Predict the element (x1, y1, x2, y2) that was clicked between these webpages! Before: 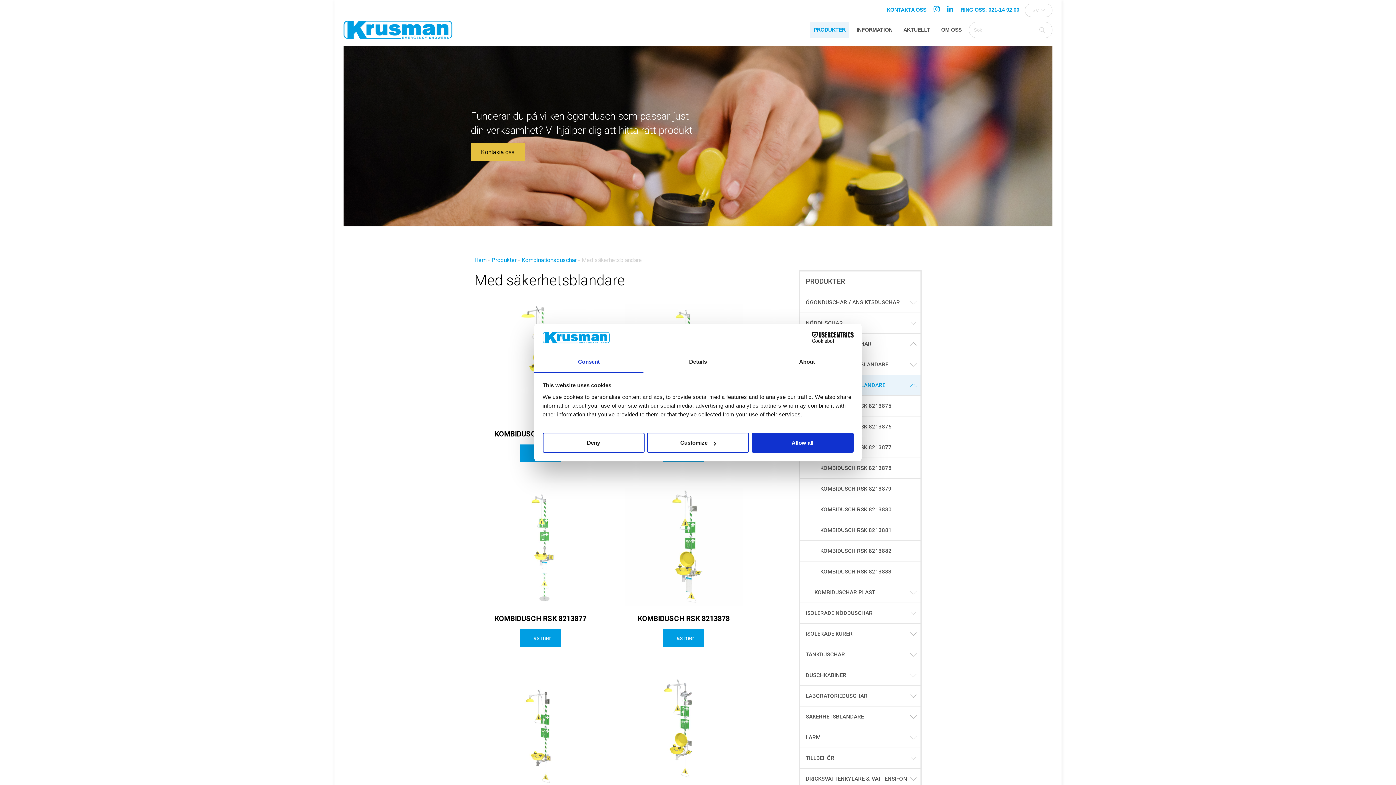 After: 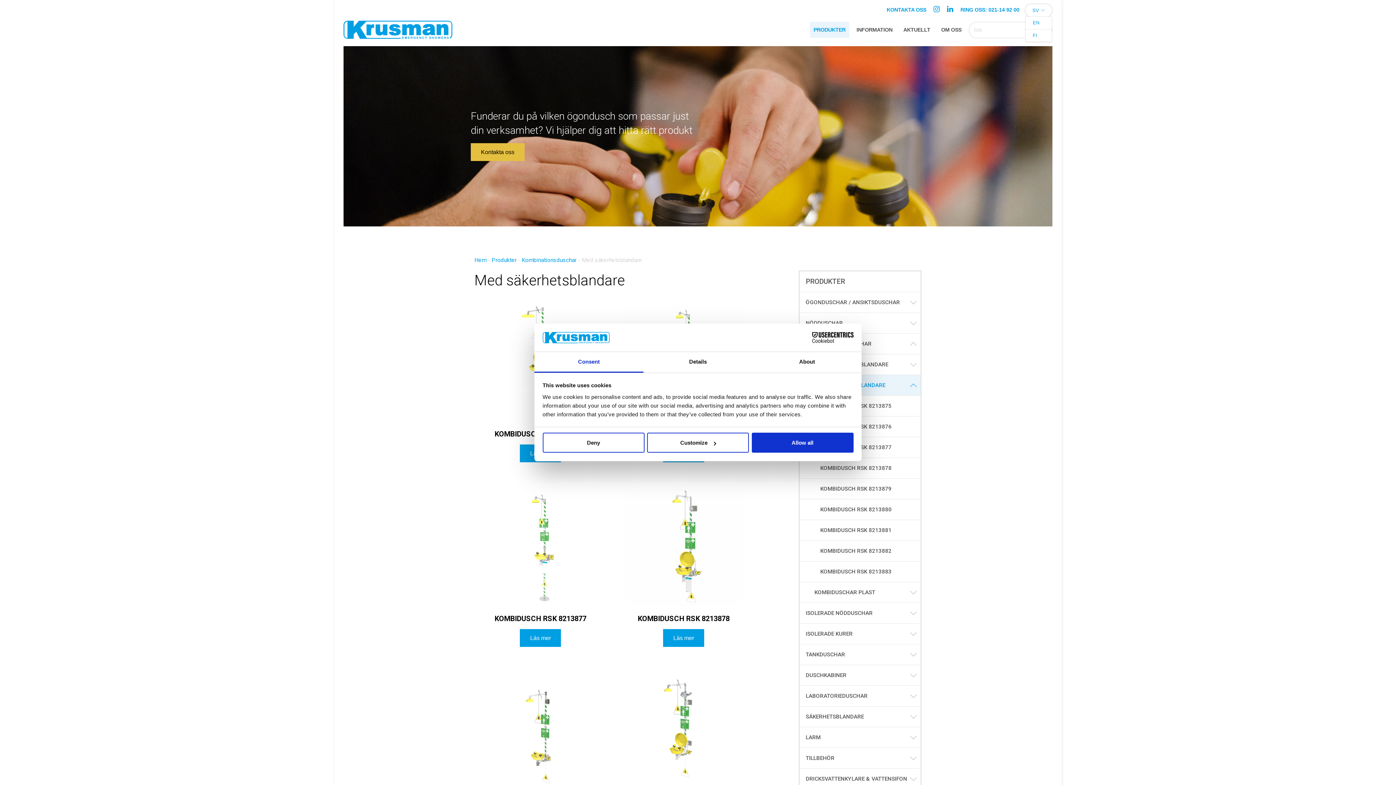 Action: bbox: (1025, 4, 1052, 16) label: SV